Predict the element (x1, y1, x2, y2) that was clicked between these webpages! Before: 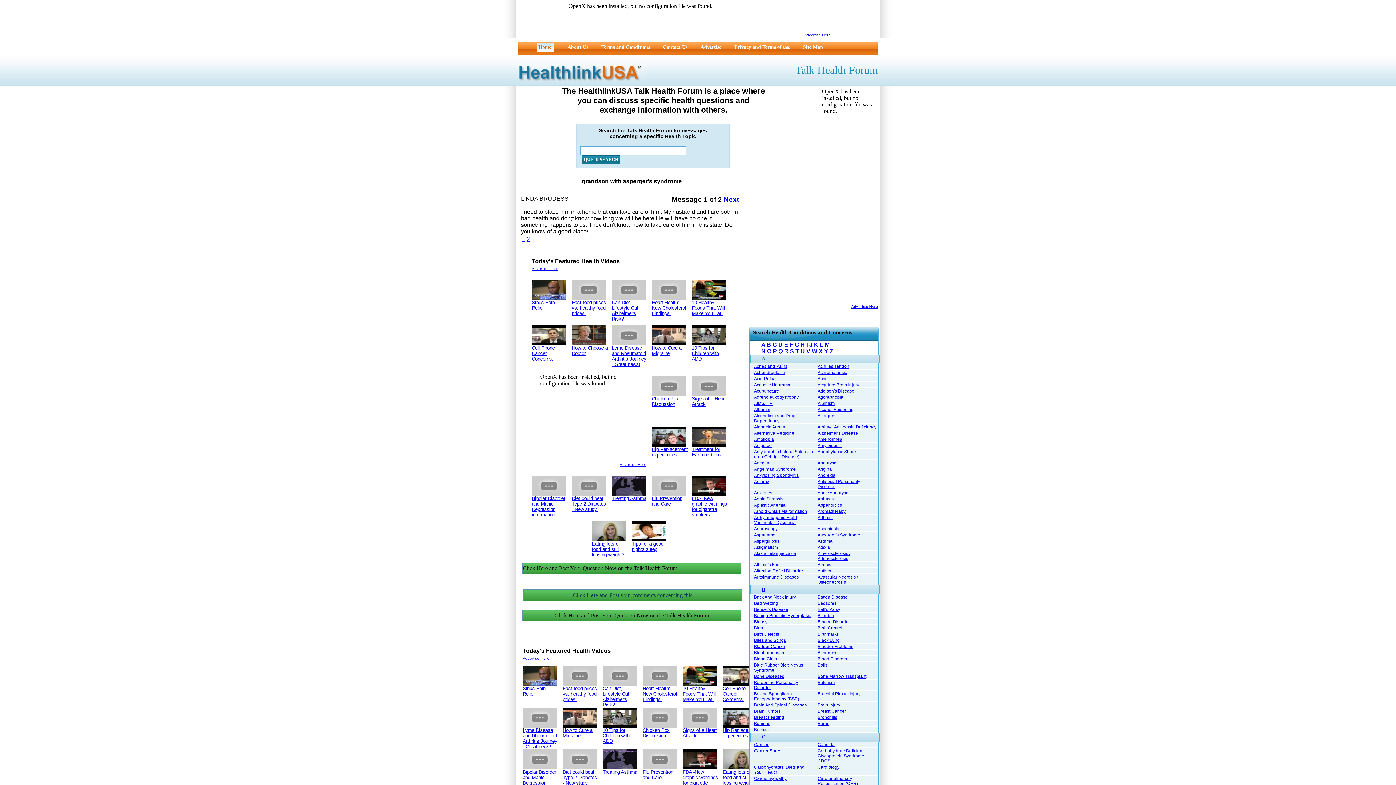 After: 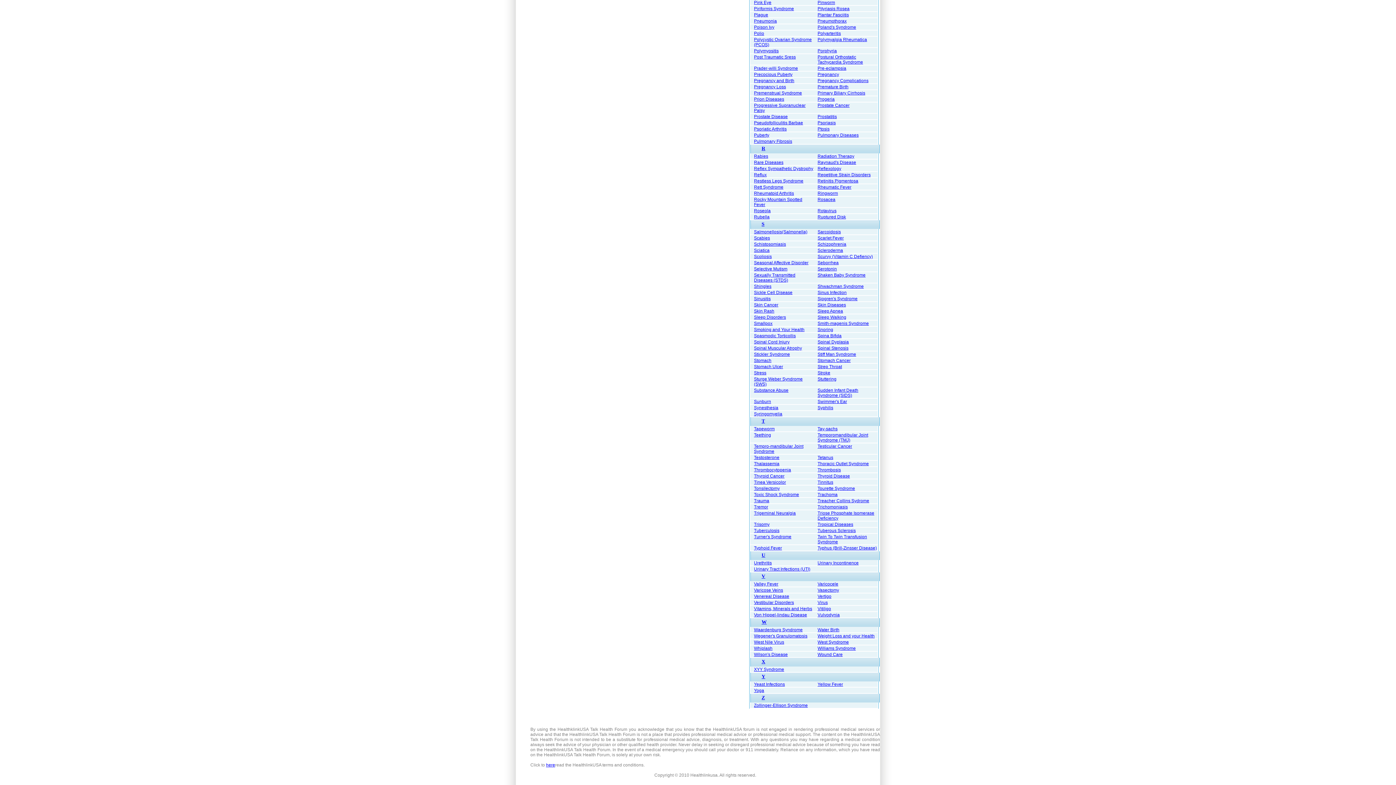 Action: bbox: (790, 348, 794, 354) label: S